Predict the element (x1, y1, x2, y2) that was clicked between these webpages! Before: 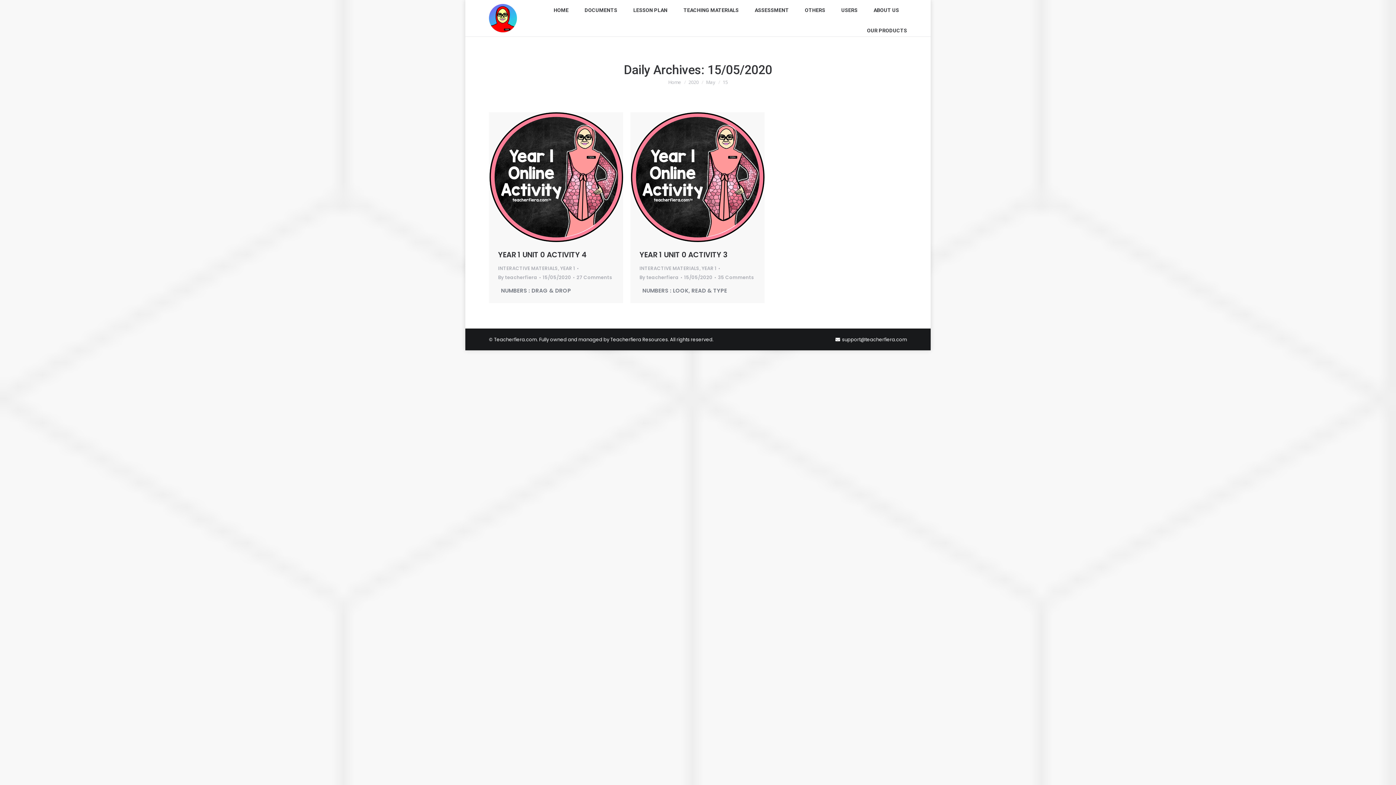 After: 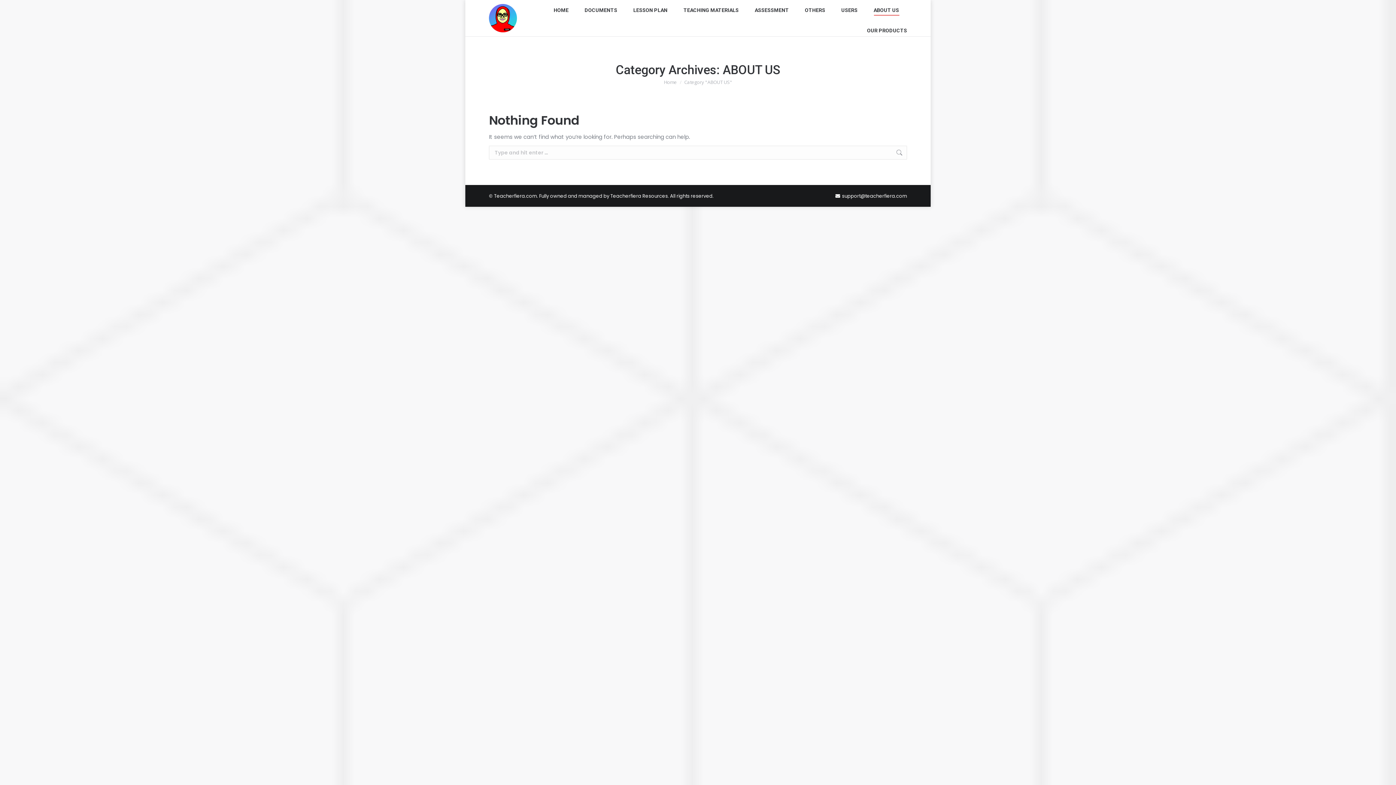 Action: label: ABOUT US bbox: (873, 5, 899, 14)